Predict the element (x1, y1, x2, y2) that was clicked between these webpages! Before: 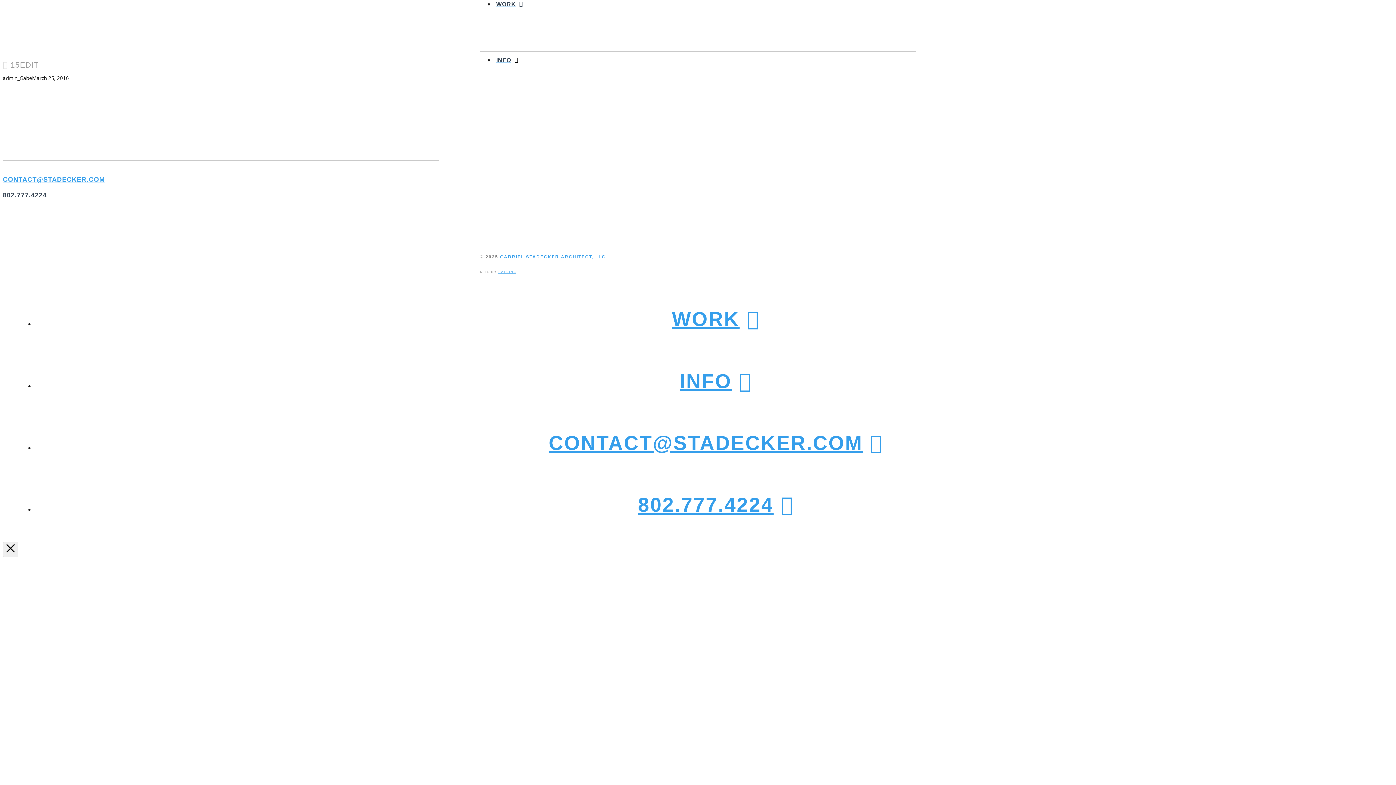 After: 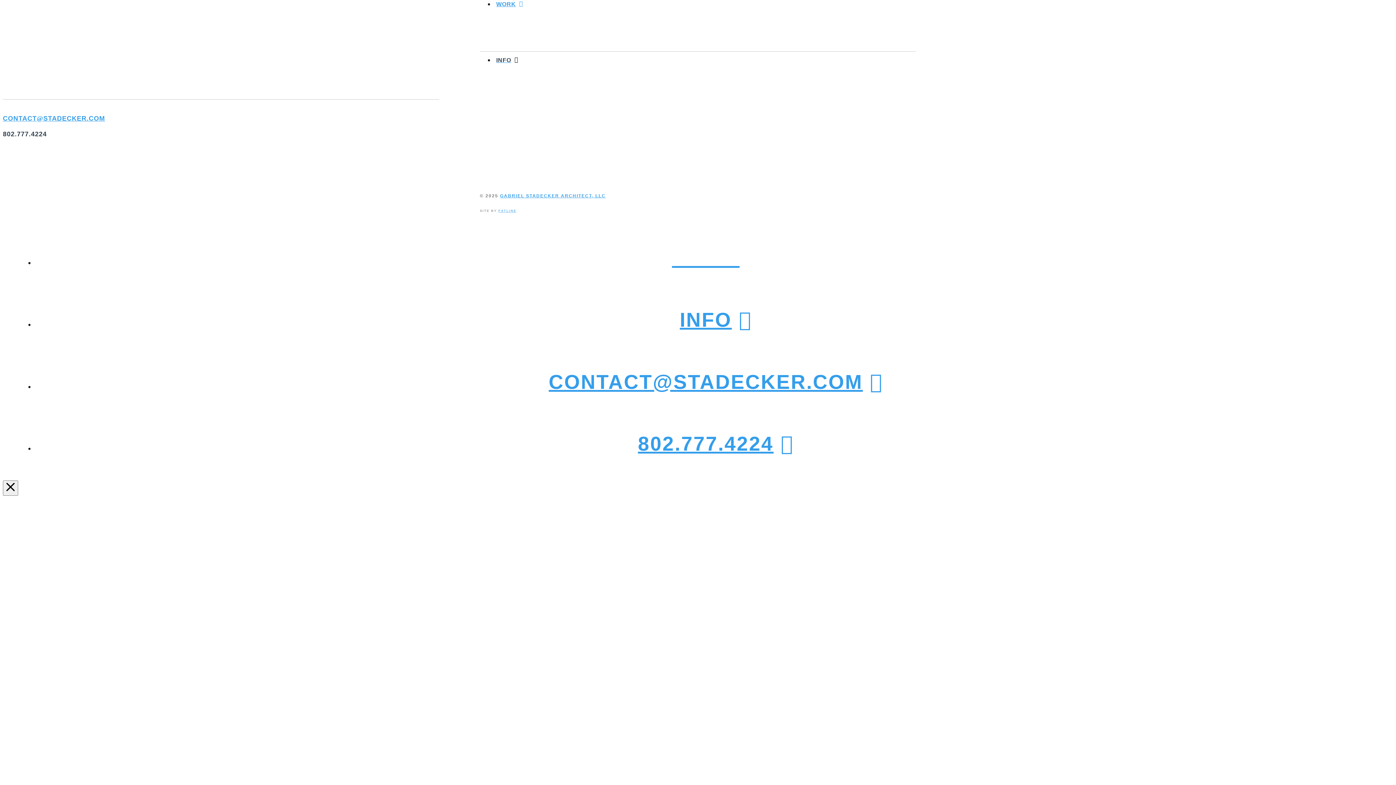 Action: bbox: (34, 288, 1376, 350) label: WORK